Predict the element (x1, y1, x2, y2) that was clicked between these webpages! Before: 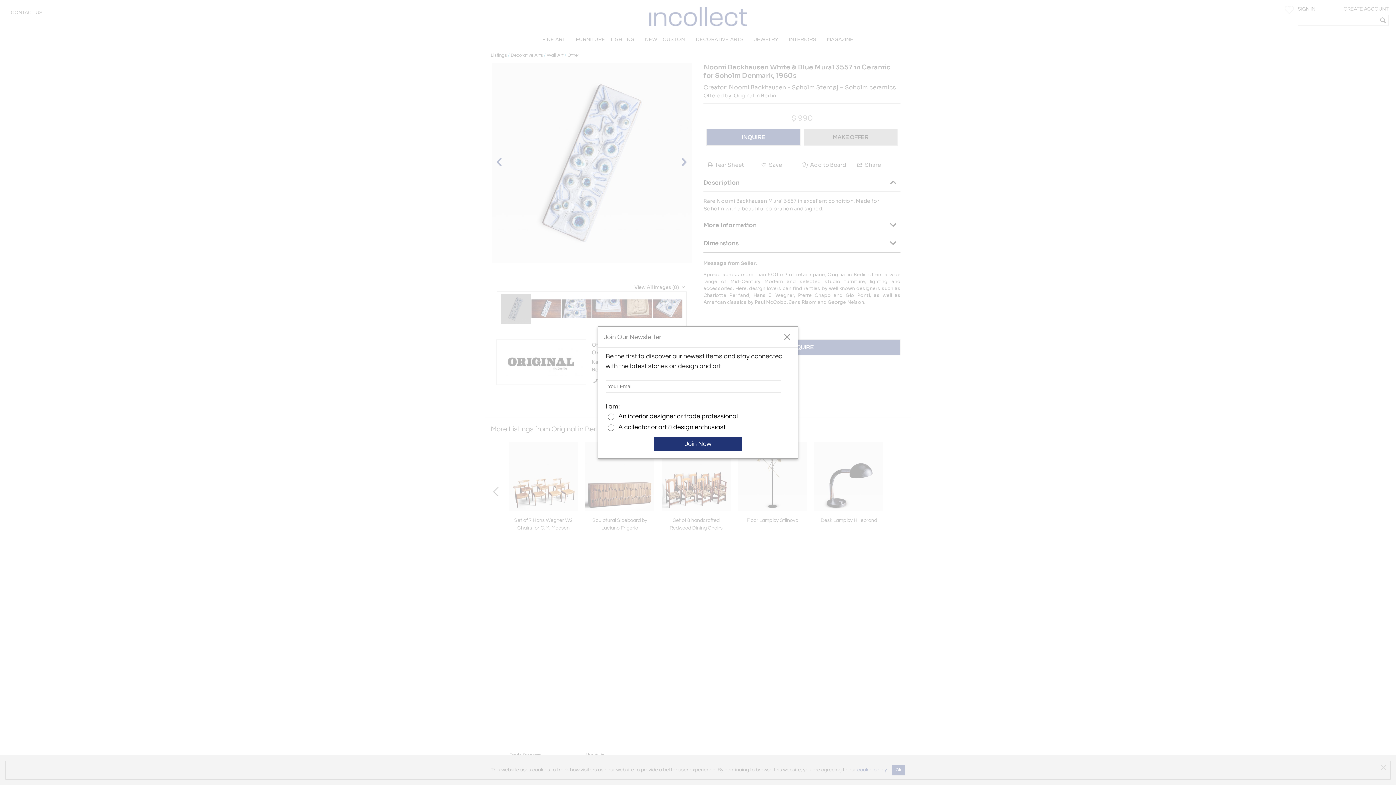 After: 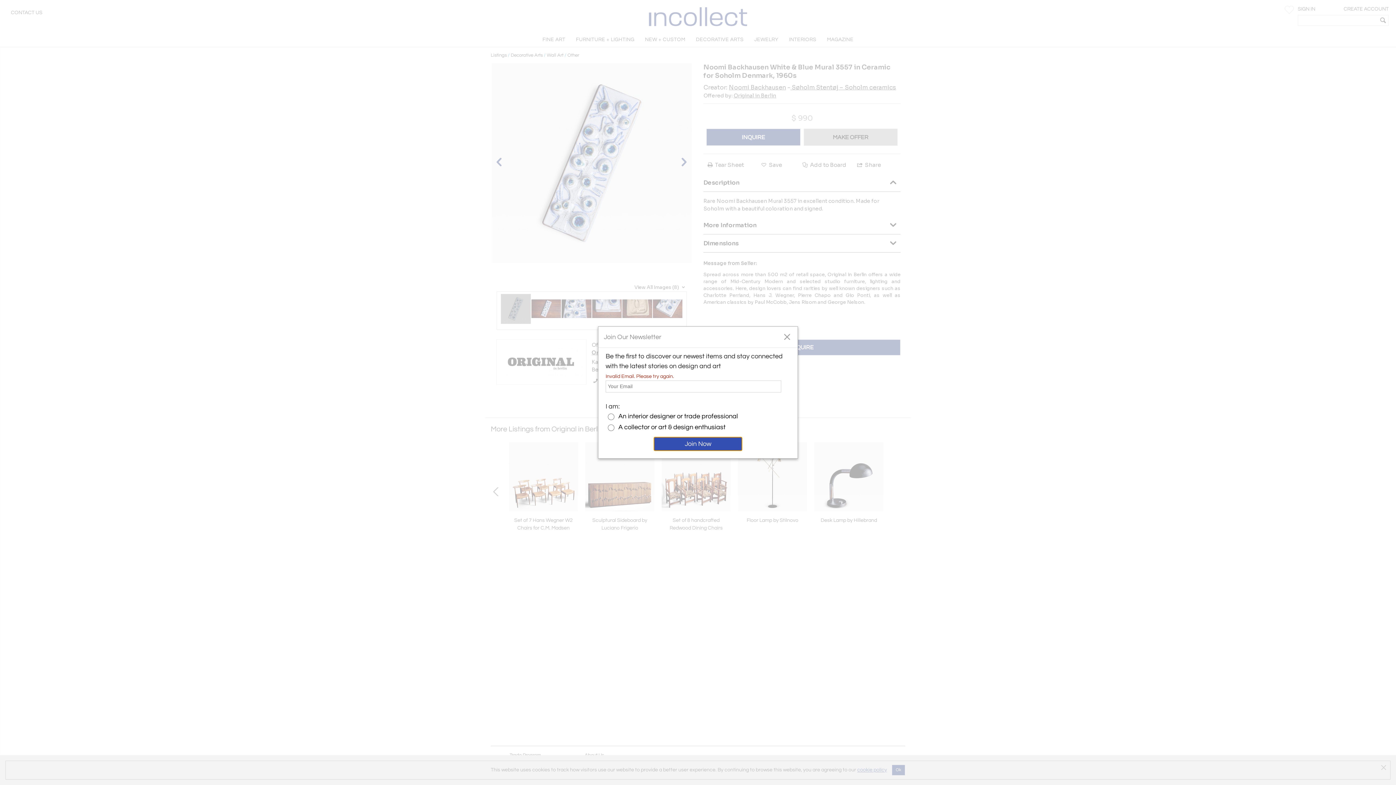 Action: bbox: (653, 436, 742, 451) label: Join Now